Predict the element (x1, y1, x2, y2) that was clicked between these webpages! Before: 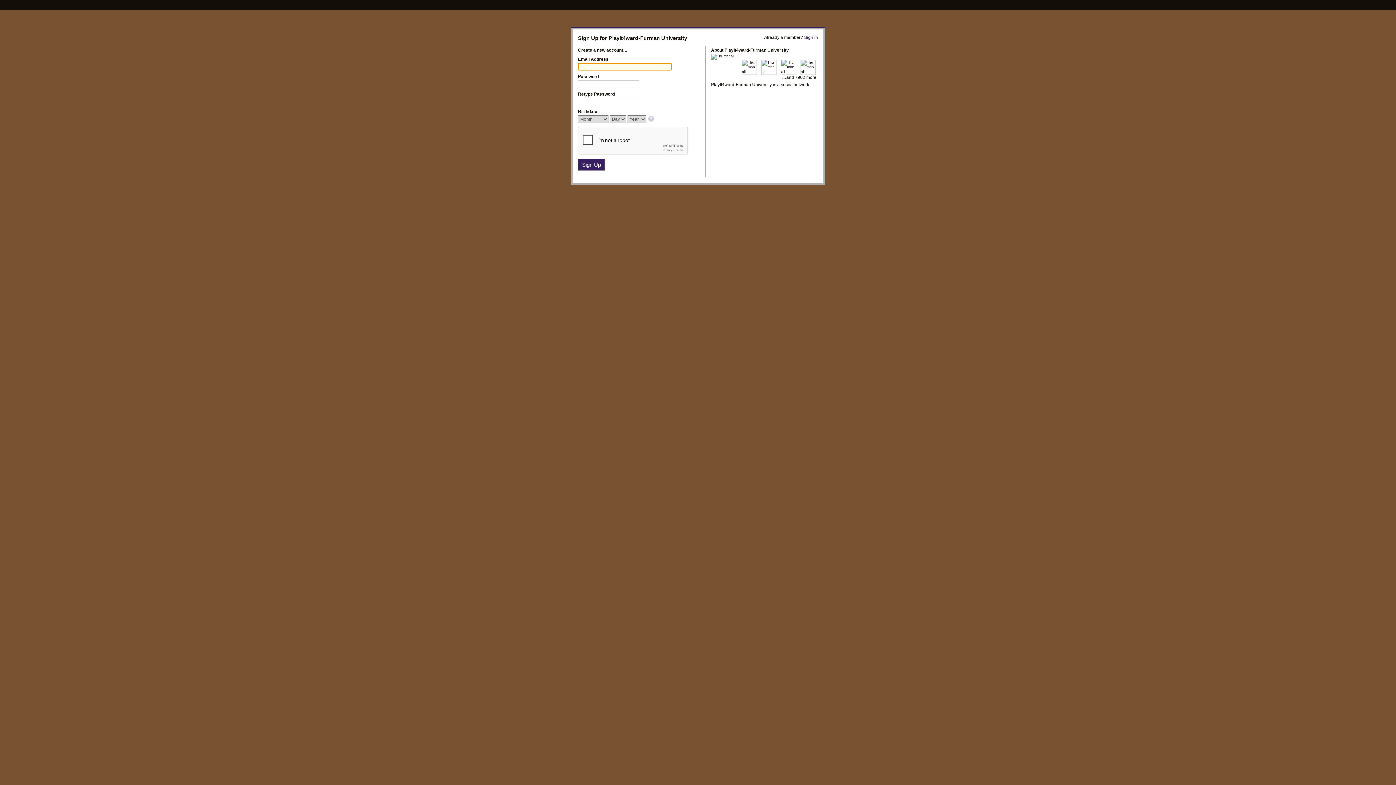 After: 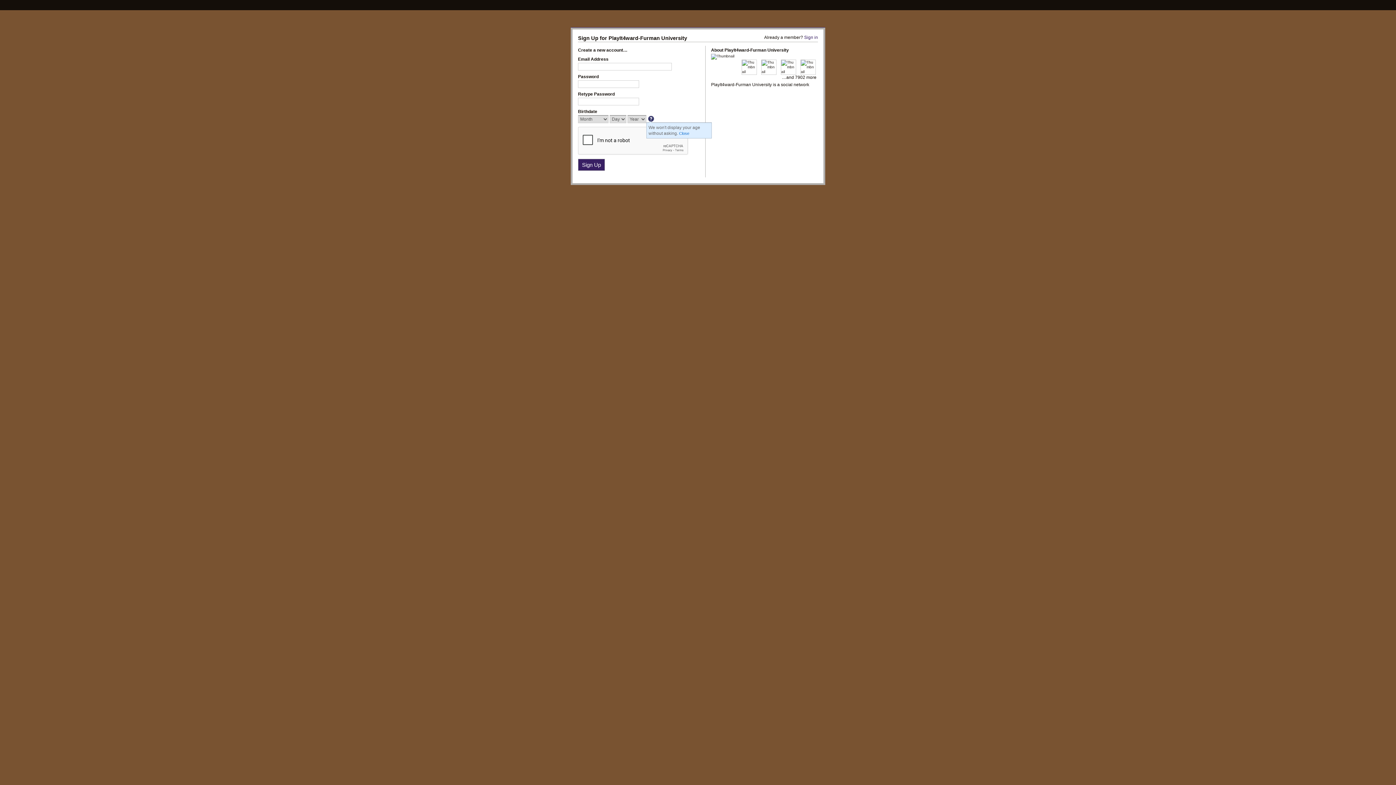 Action: bbox: (648, 116, 655, 122)